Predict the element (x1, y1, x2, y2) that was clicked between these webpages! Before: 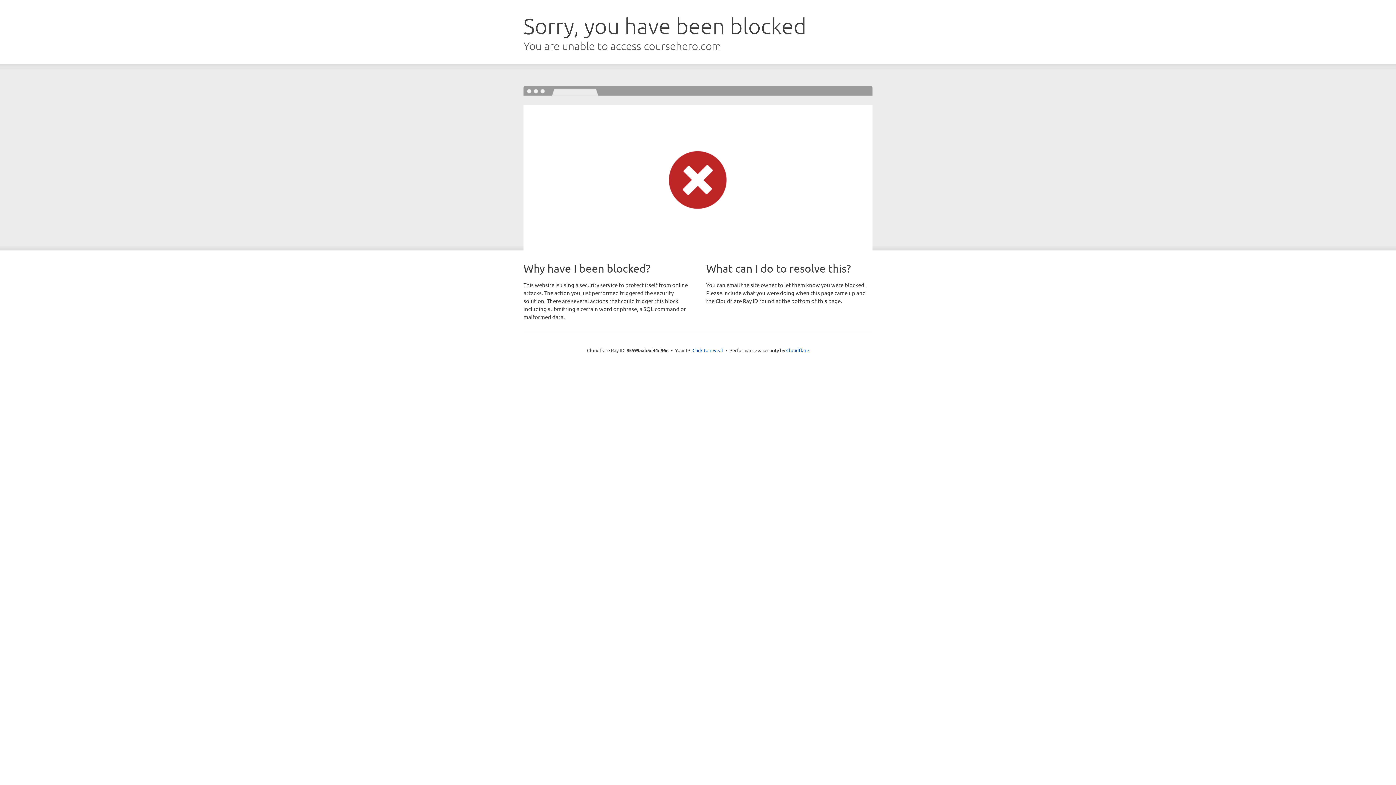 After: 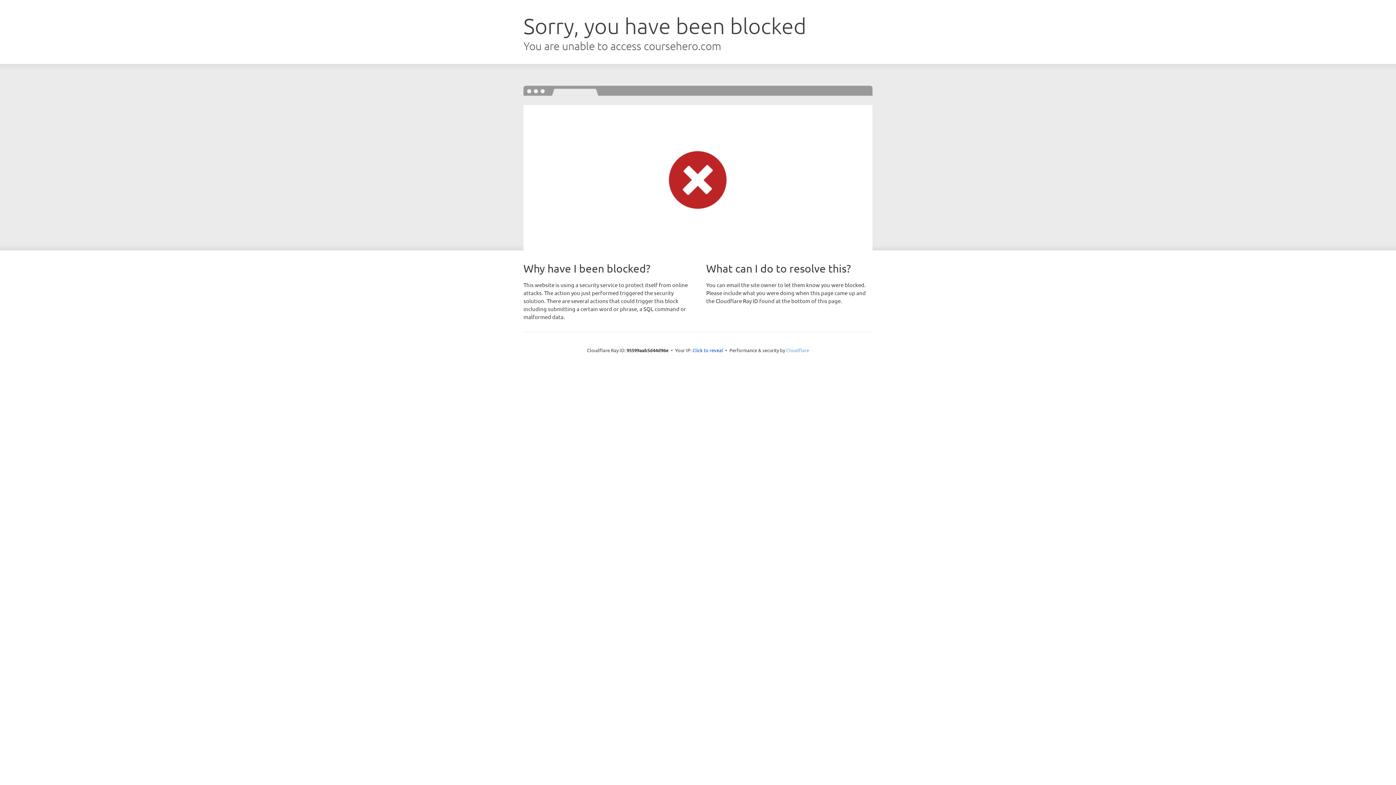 Action: label: Cloudflare bbox: (786, 347, 809, 353)